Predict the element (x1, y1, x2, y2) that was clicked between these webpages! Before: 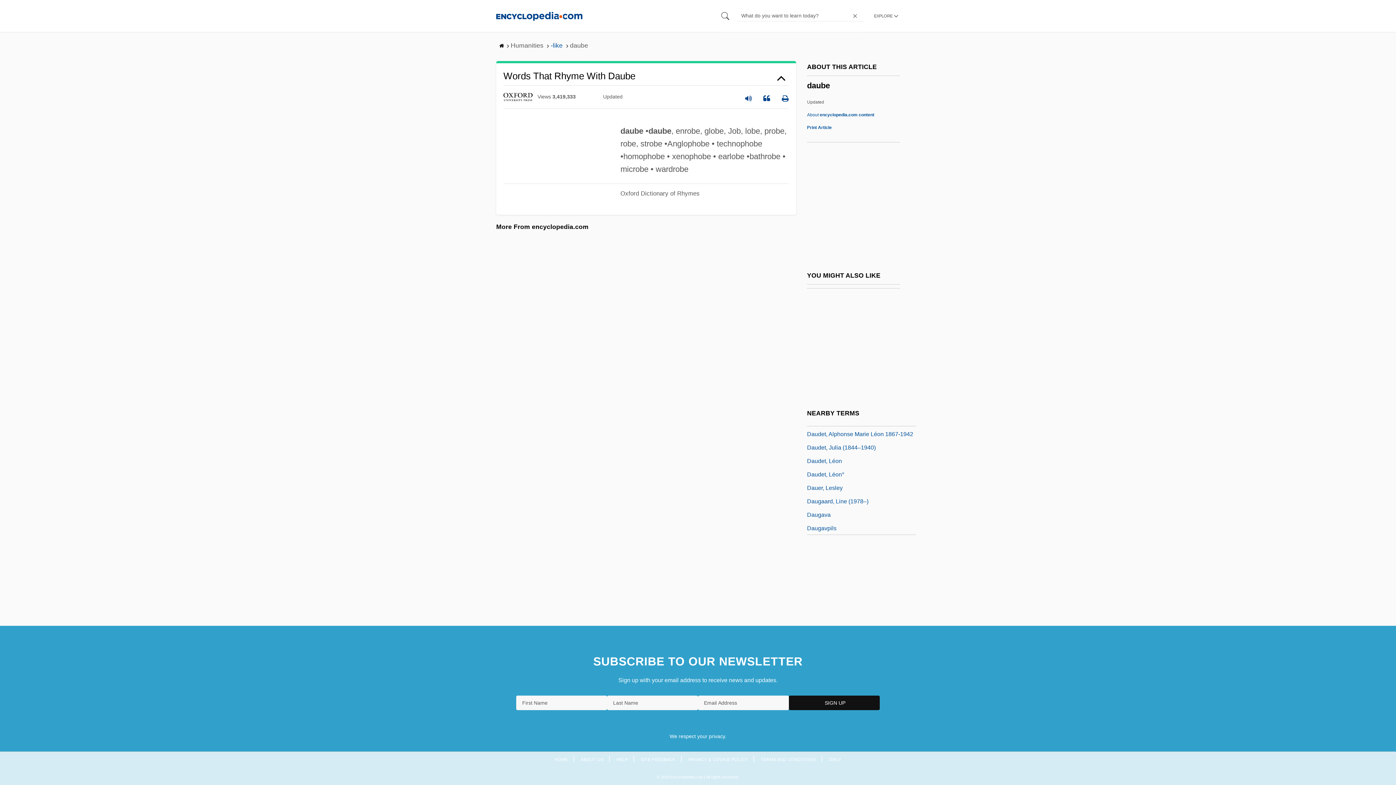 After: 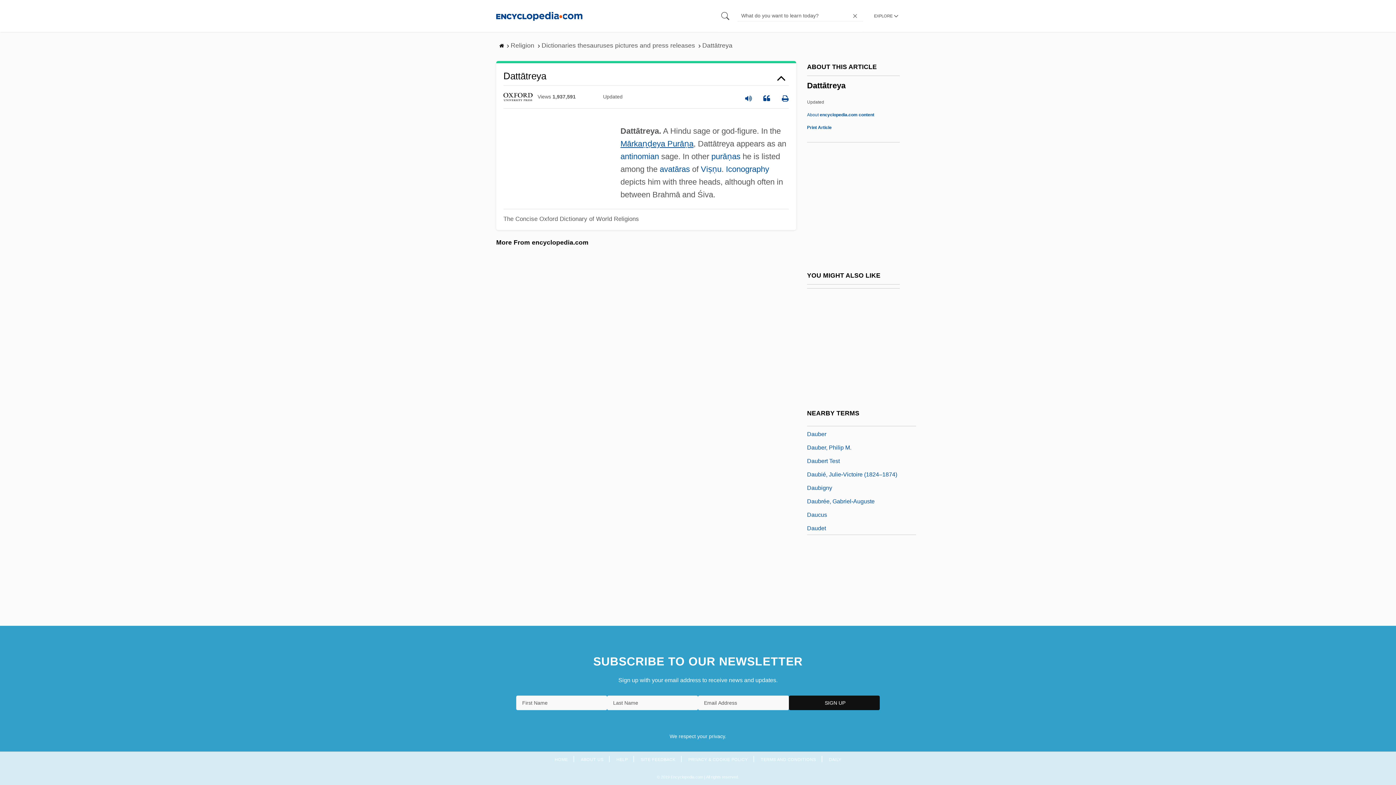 Action: bbox: (807, 522, 833, 531) label: Dattātreya